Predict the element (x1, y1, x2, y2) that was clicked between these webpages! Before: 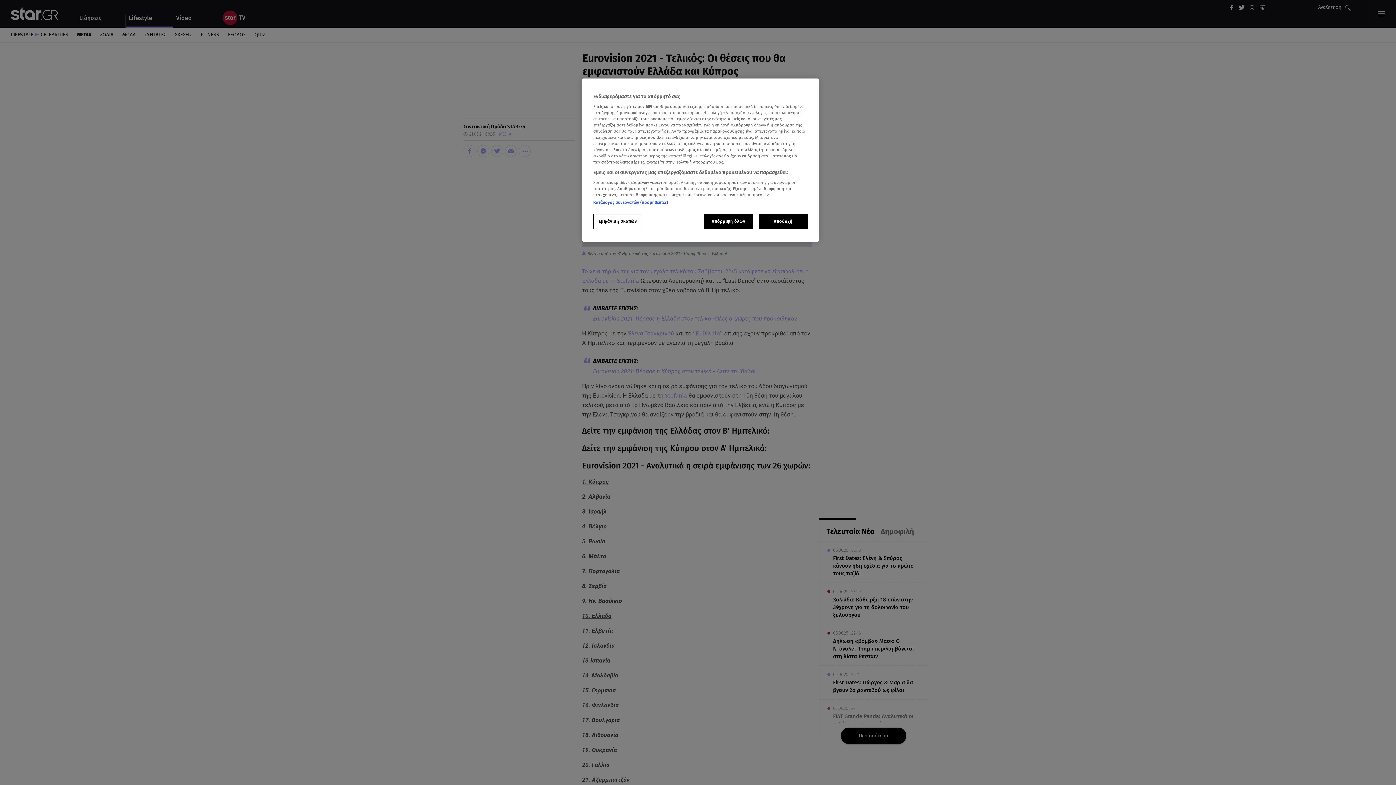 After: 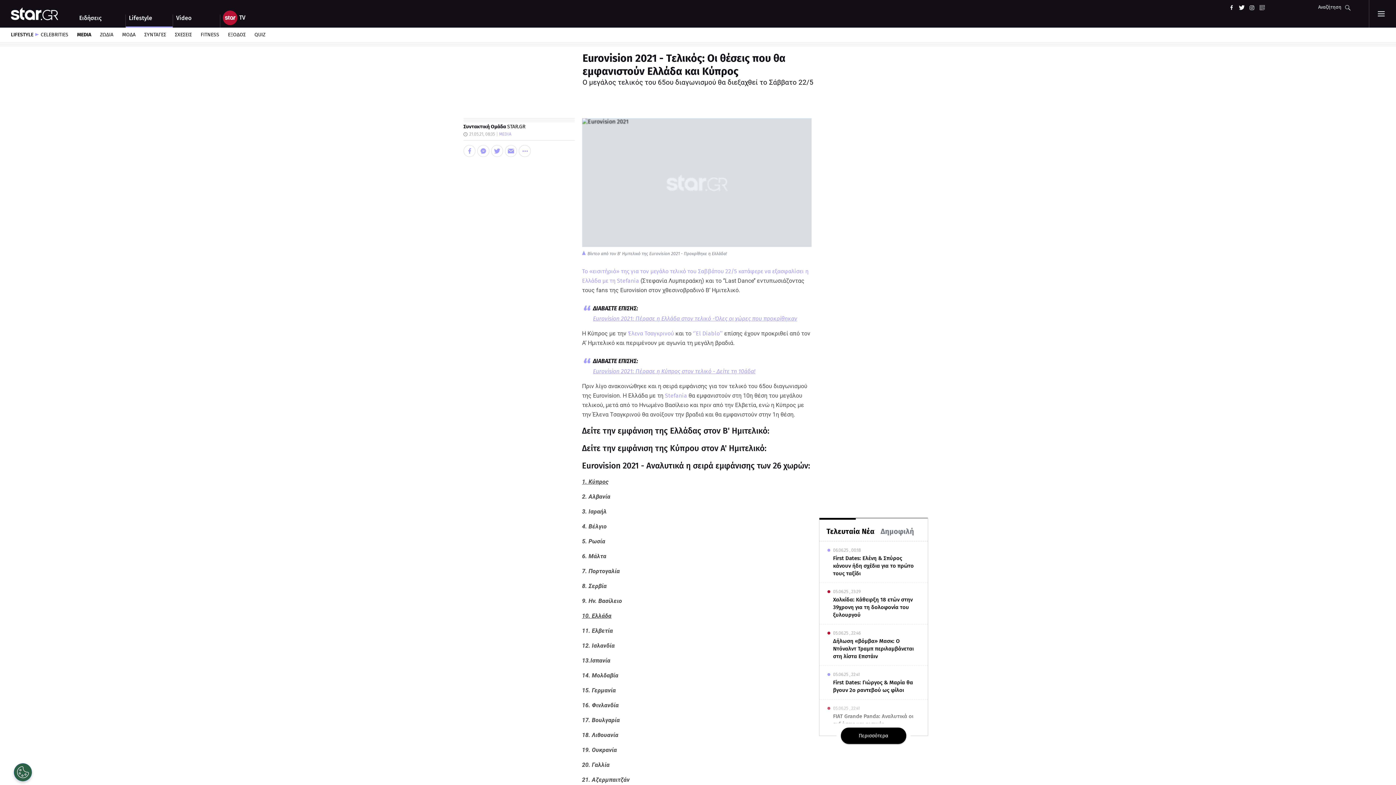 Action: label: Αποδοχή bbox: (758, 214, 808, 229)